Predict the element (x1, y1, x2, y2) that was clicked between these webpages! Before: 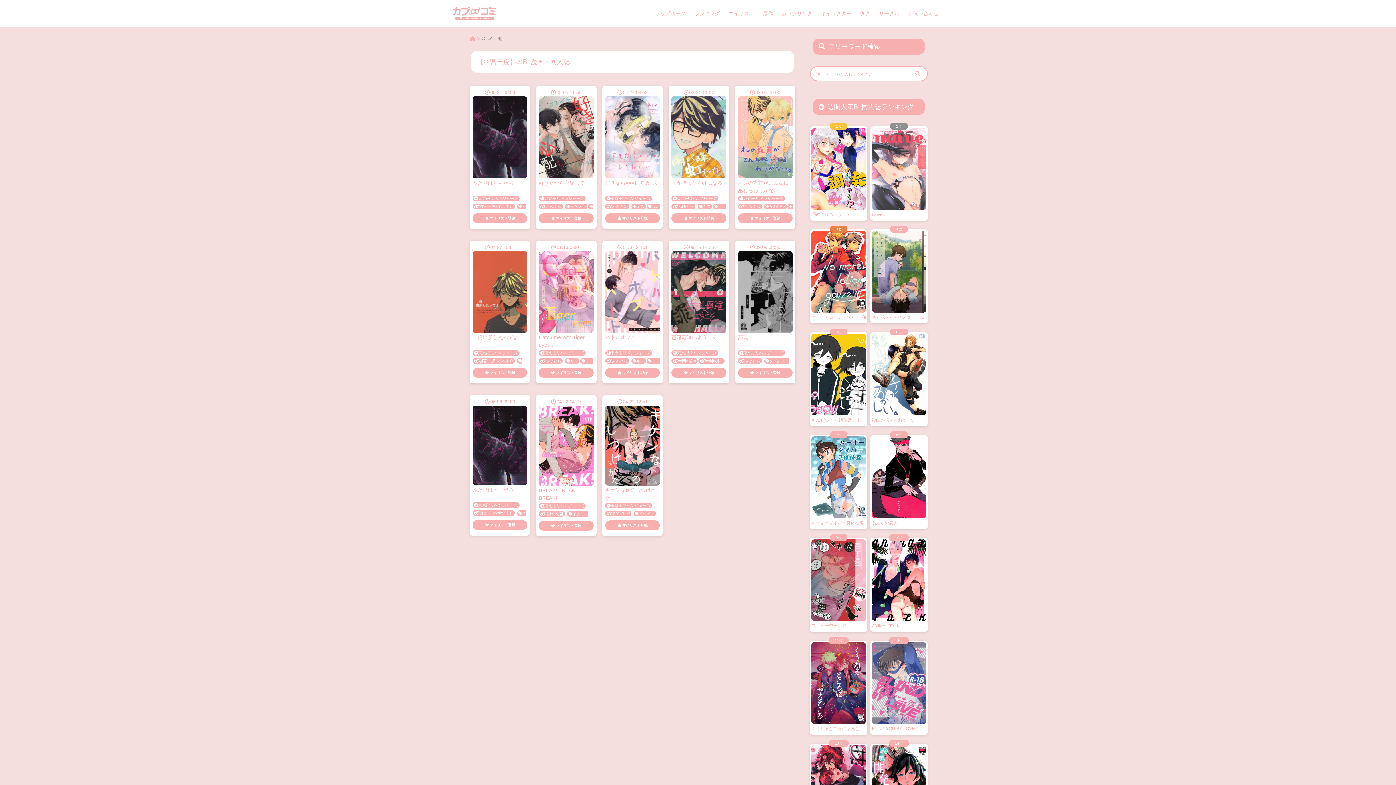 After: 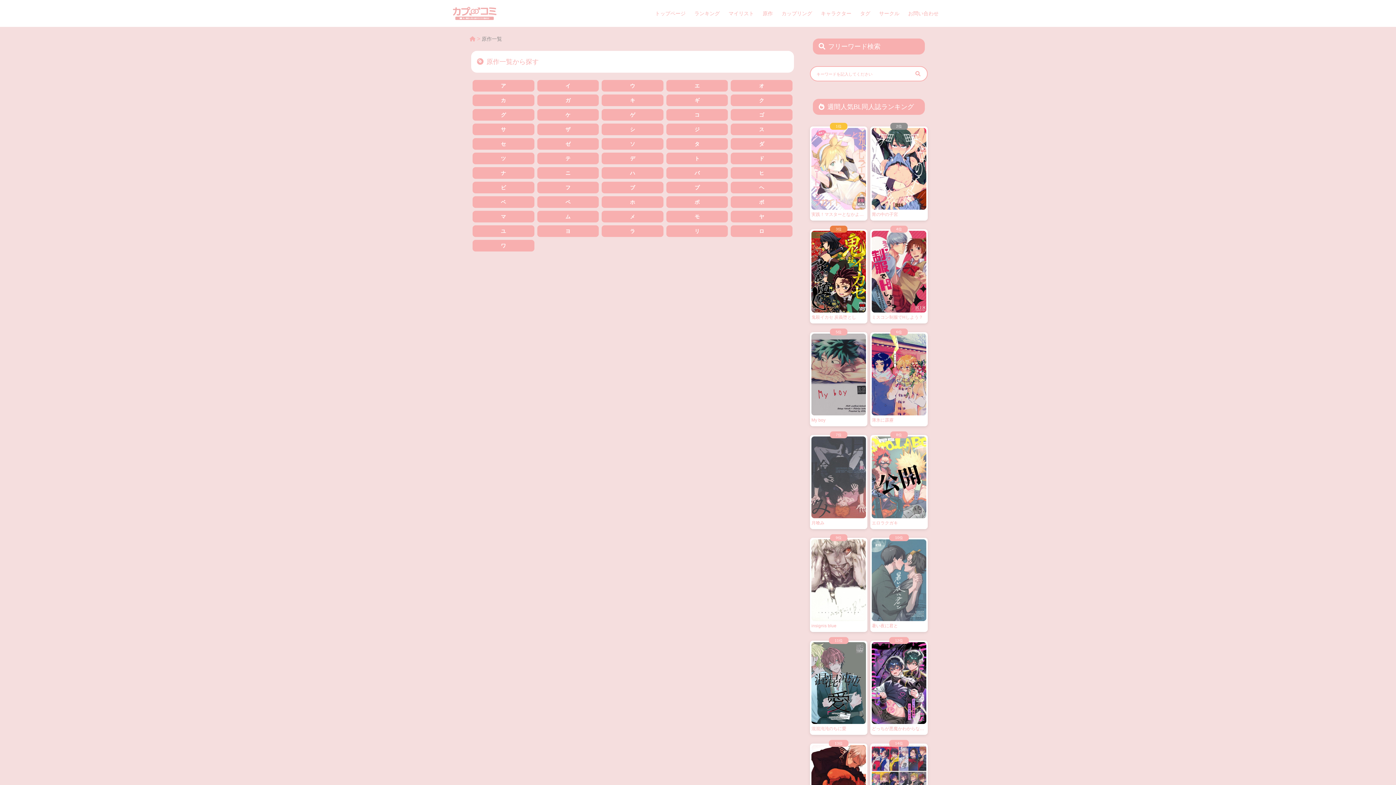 Action: bbox: (762, 10, 773, 16) label: 原作